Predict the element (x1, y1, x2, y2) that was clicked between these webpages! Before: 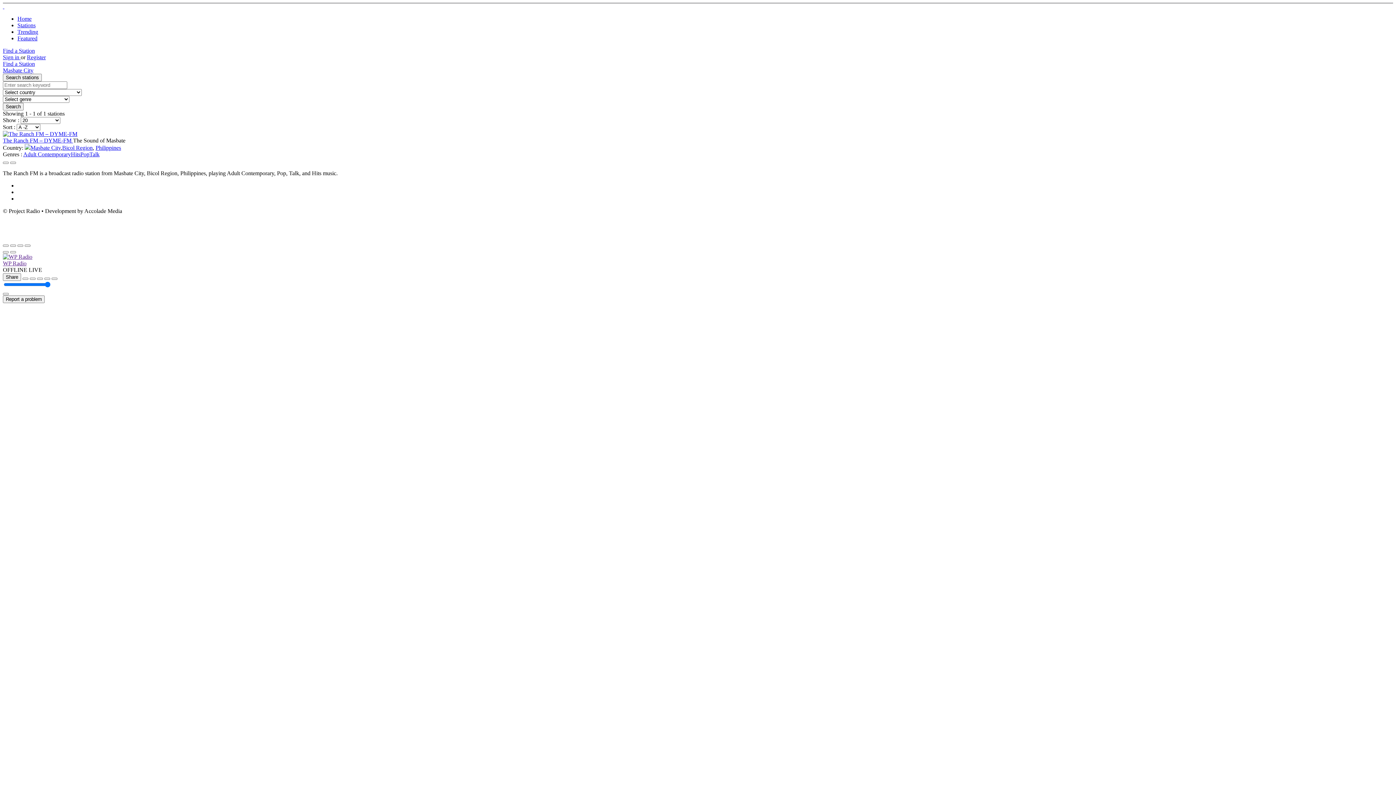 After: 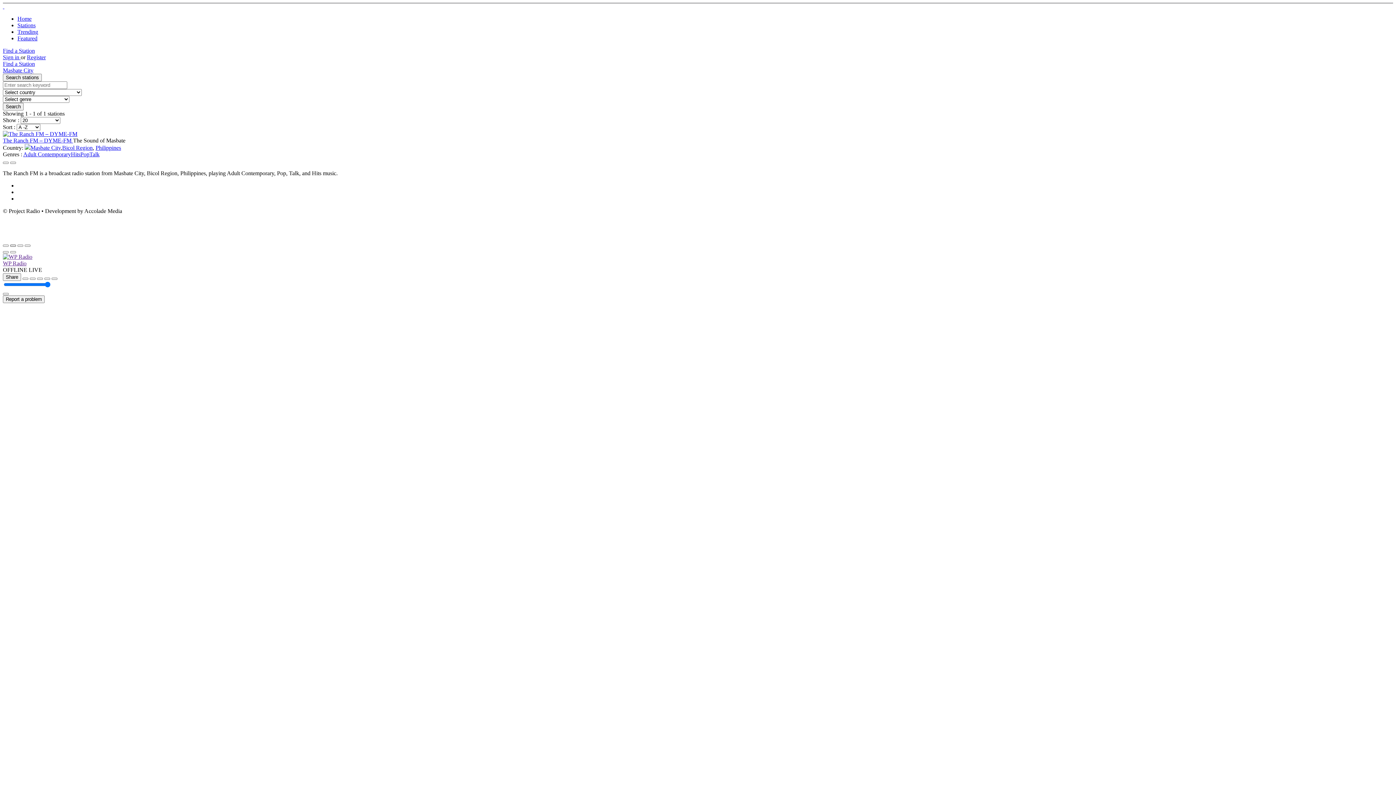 Action: bbox: (10, 244, 16, 246)